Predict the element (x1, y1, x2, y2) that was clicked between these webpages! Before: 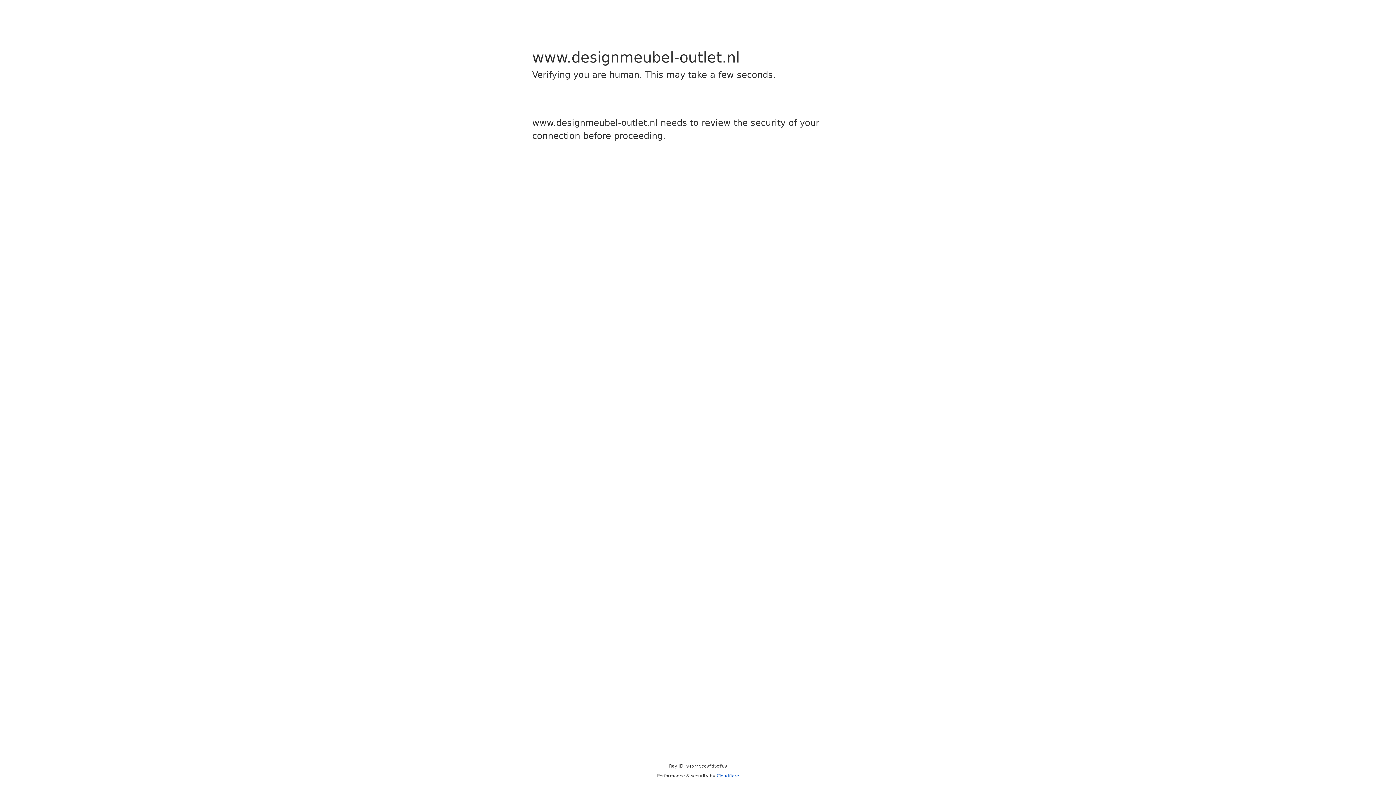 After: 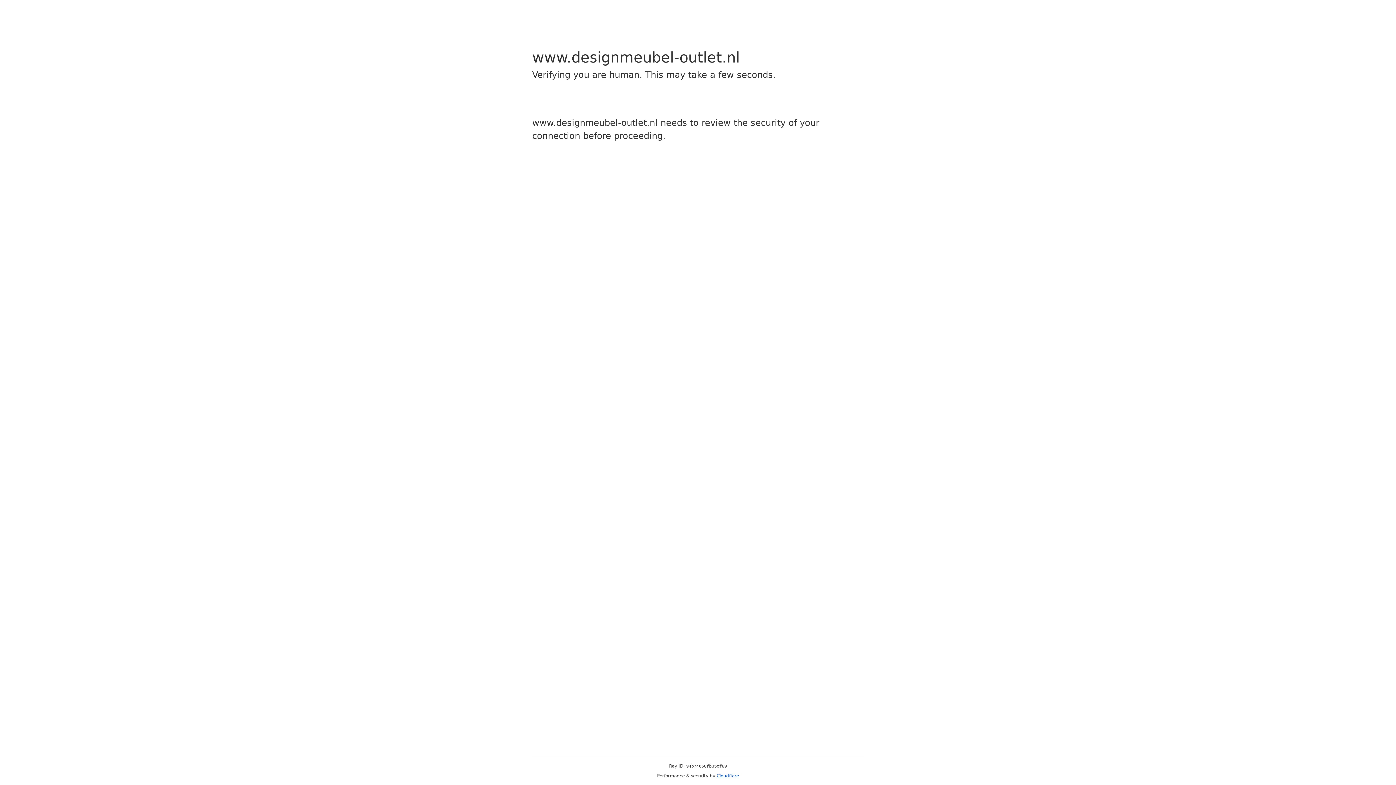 Action: label: Cloudflare bbox: (716, 773, 739, 778)